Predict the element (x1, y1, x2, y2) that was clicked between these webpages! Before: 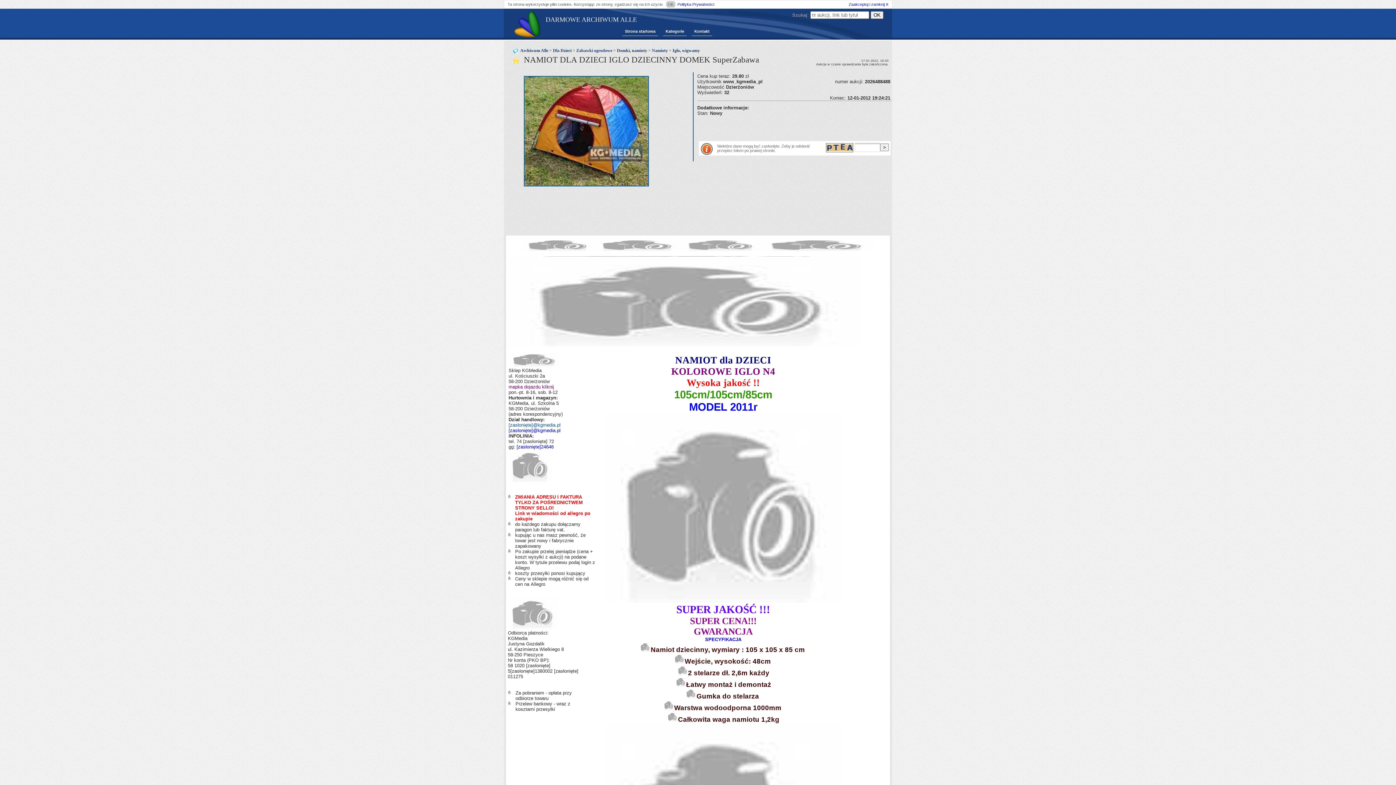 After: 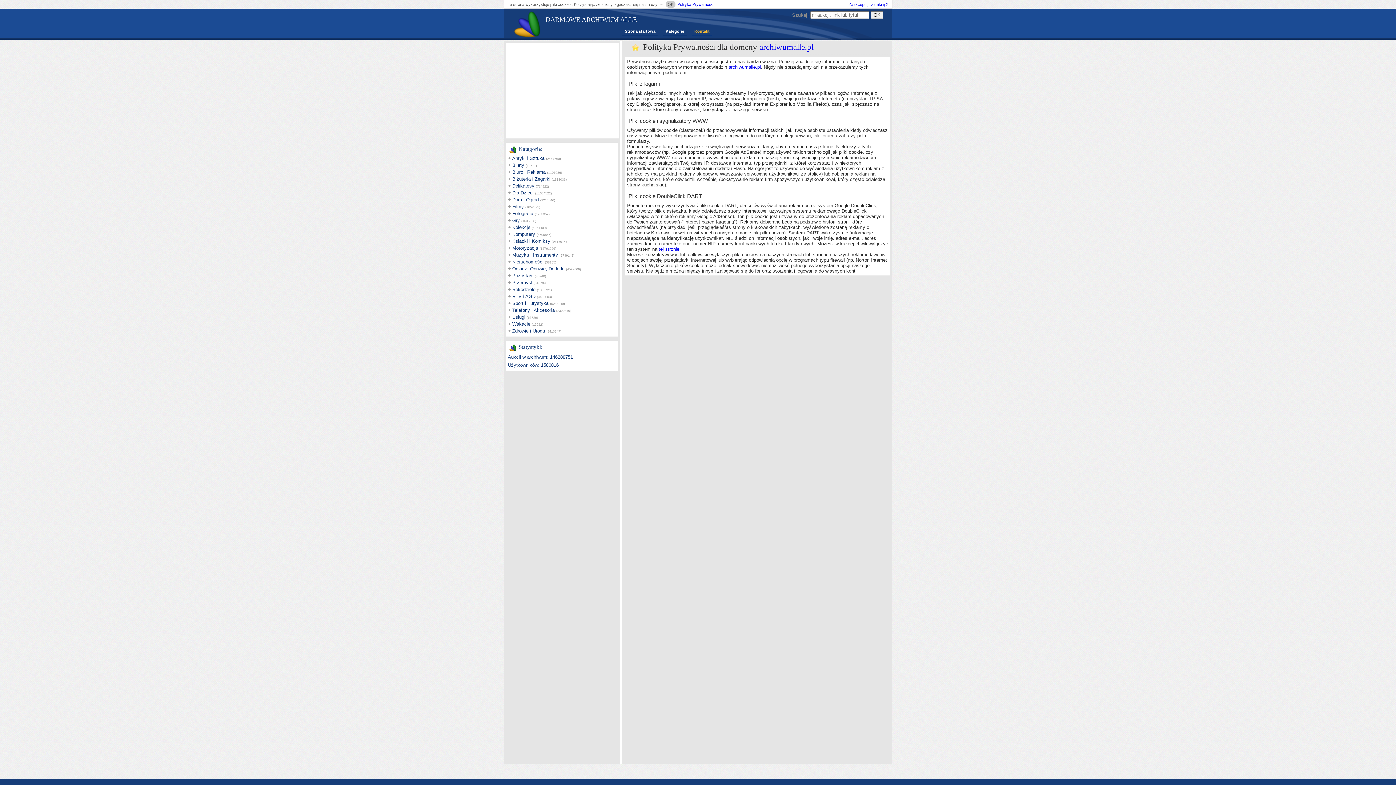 Action: bbox: (677, 2, 714, 6) label: Polityka Prywatności